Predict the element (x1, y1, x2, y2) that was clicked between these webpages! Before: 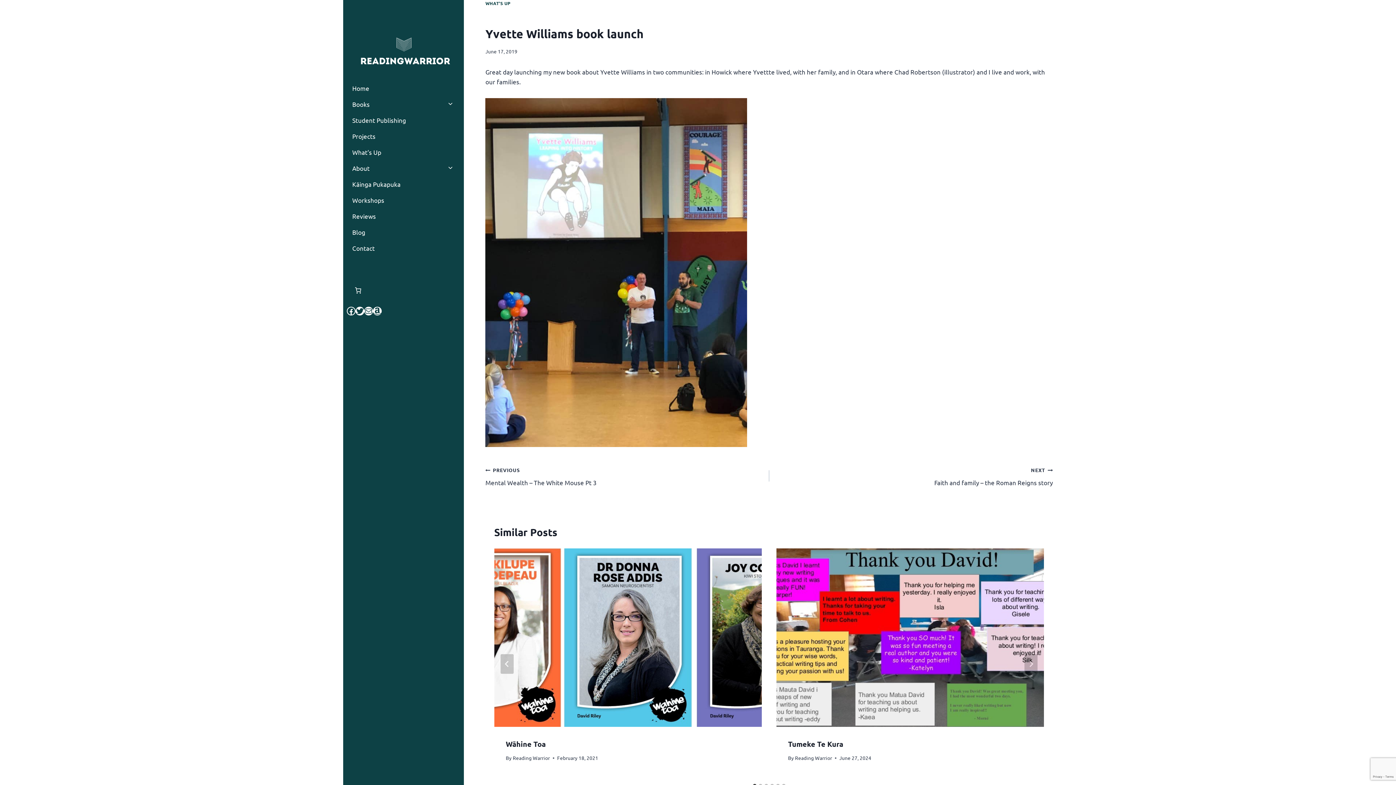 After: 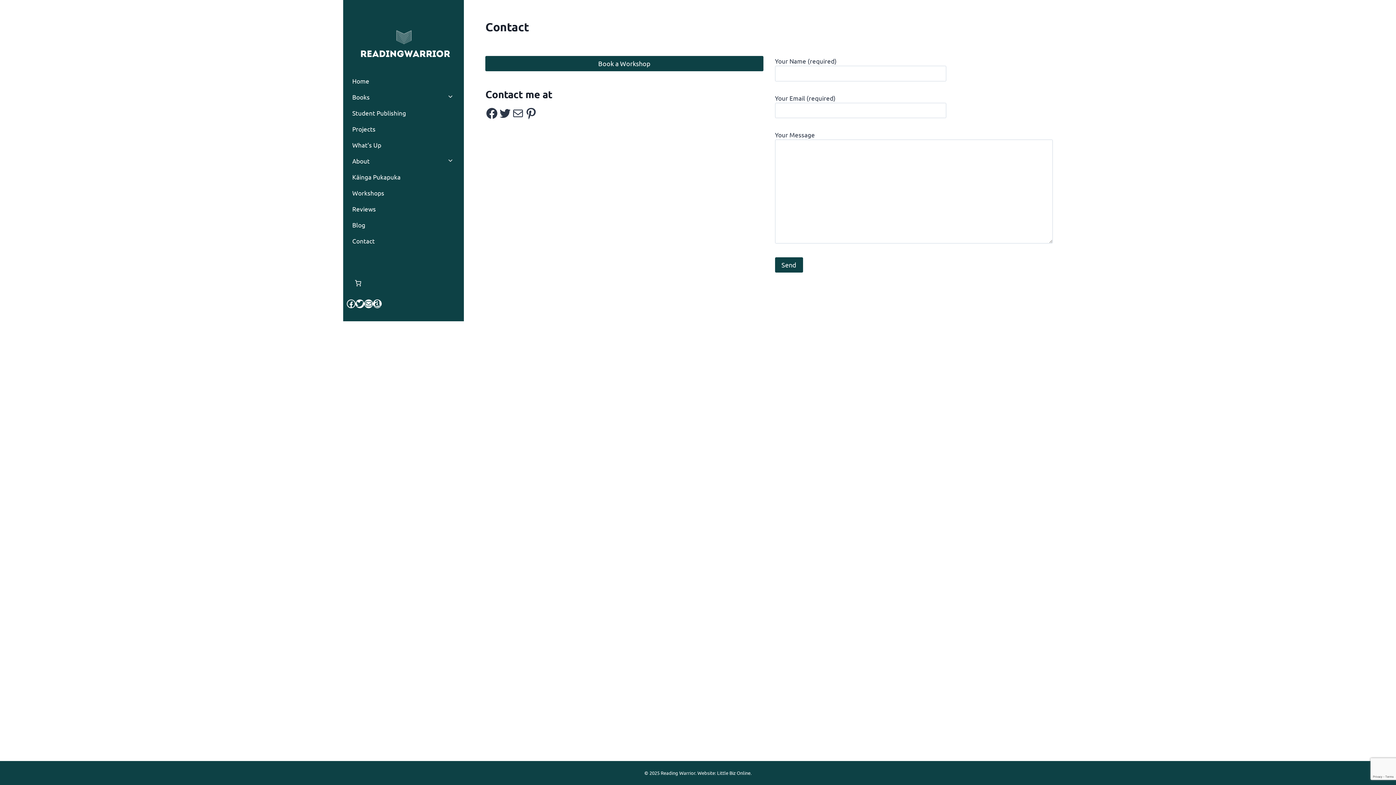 Action: bbox: (352, 240, 458, 256) label: Contact